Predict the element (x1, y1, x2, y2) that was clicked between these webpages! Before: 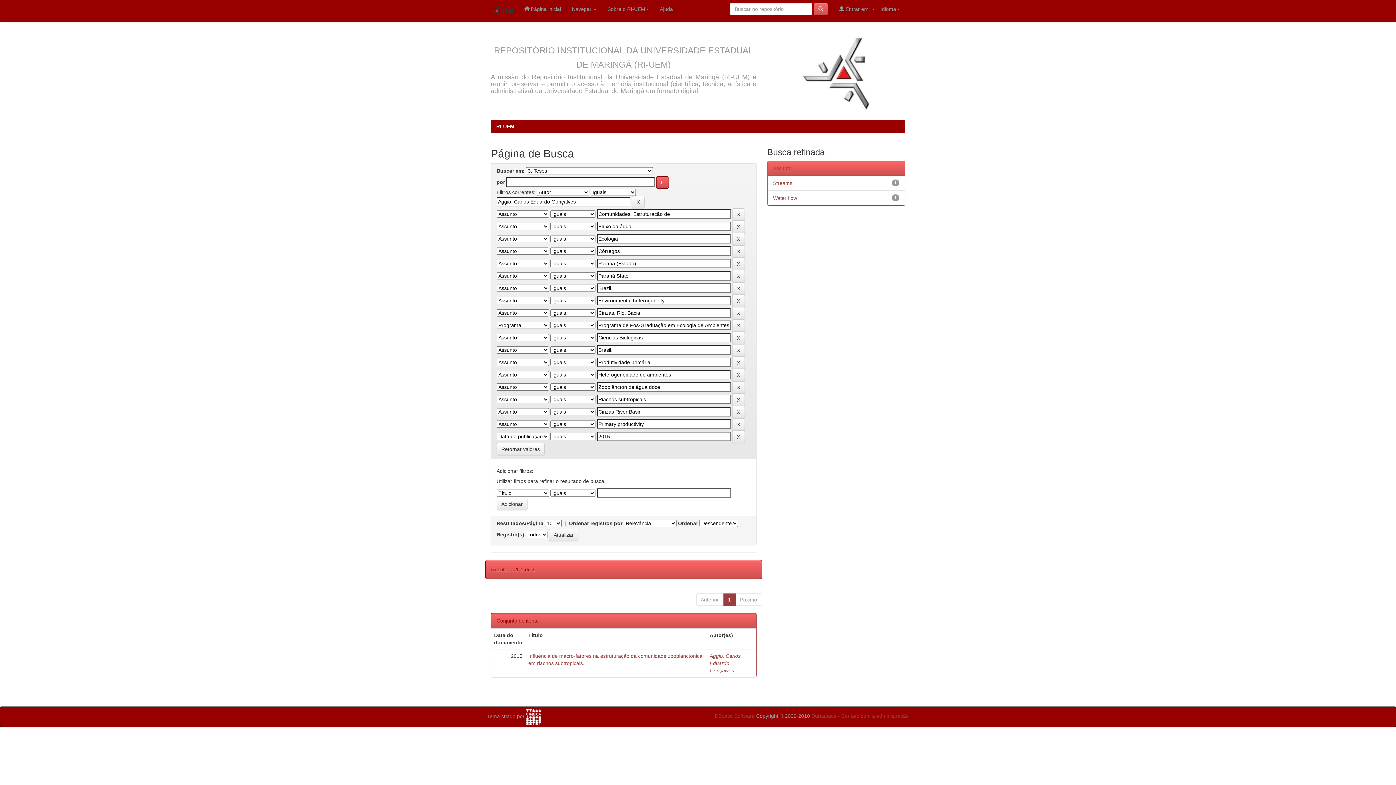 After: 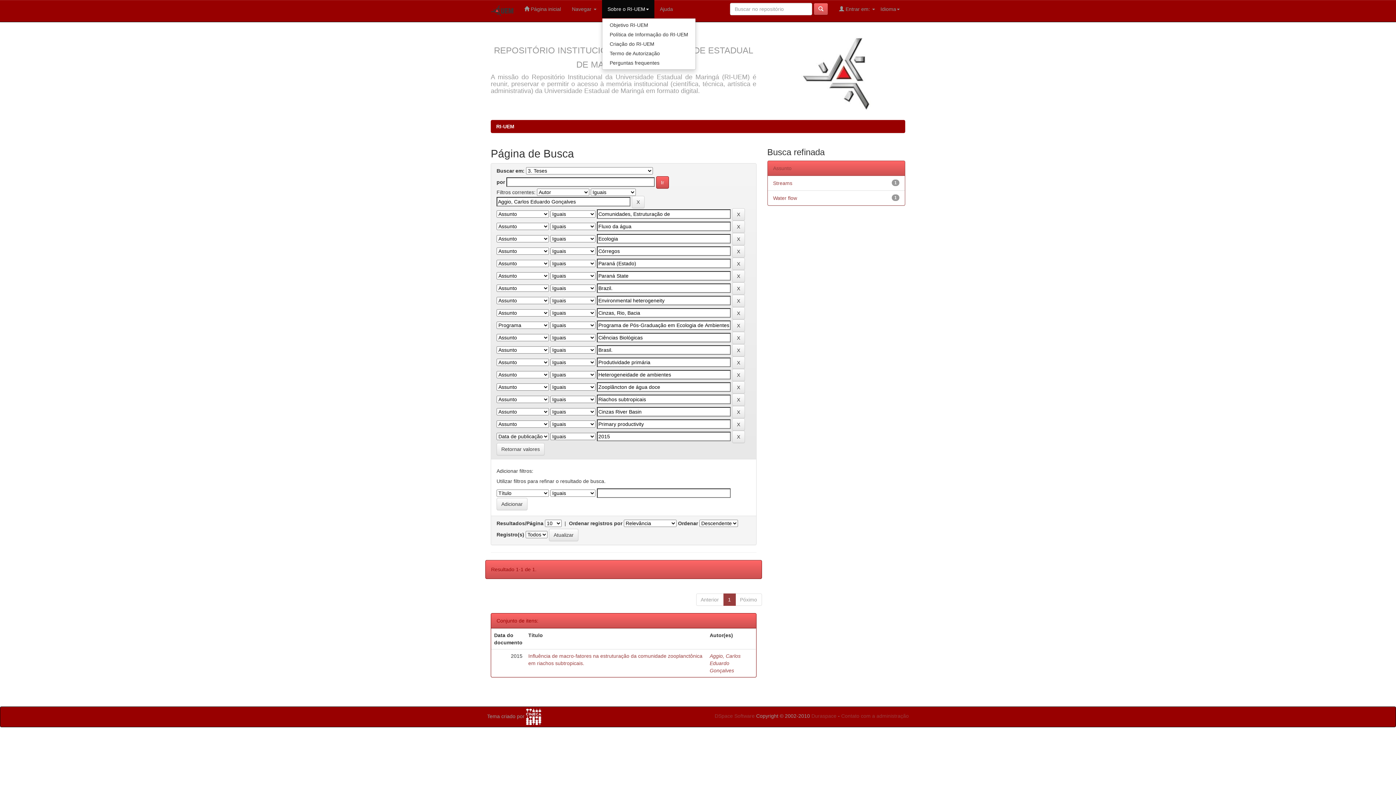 Action: label: Sobre o RI-UEM bbox: (602, 0, 654, 18)